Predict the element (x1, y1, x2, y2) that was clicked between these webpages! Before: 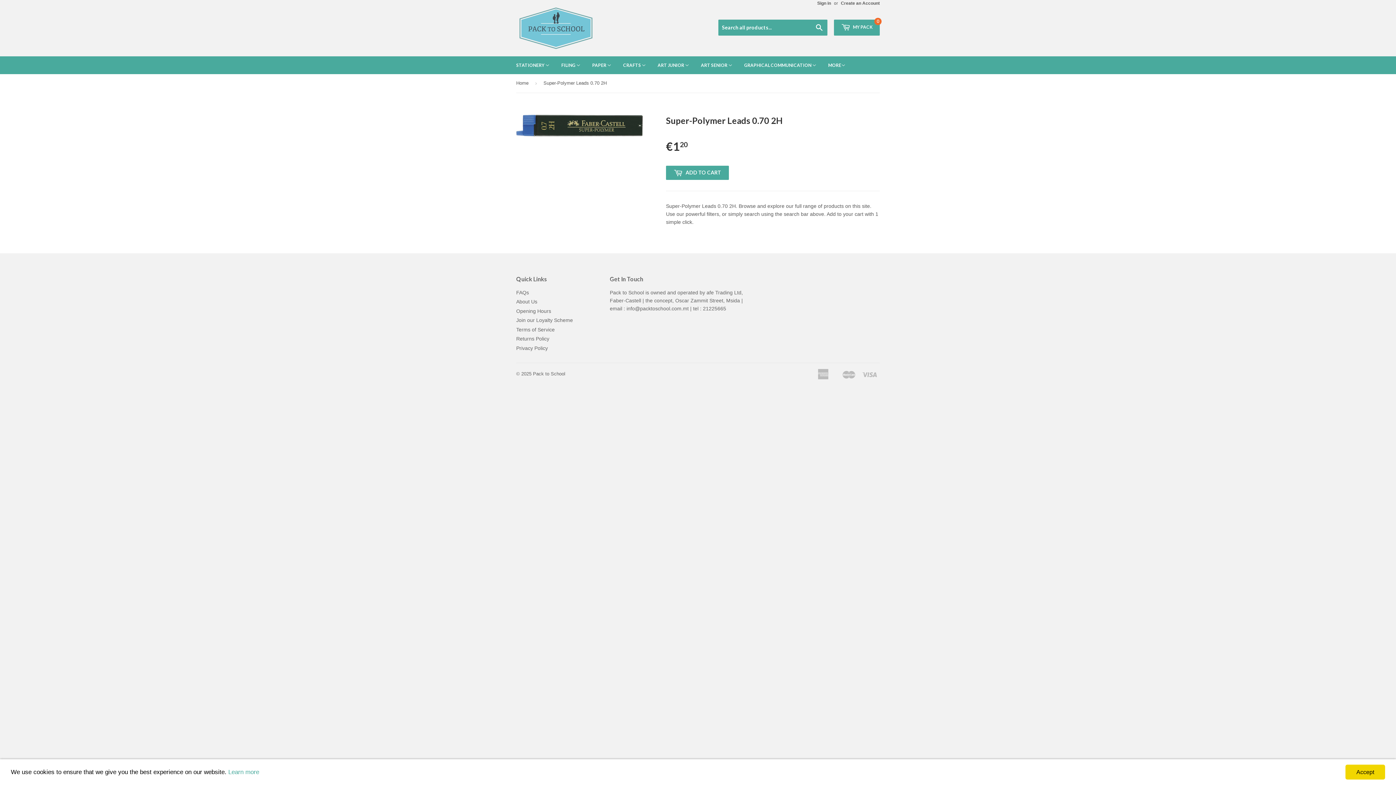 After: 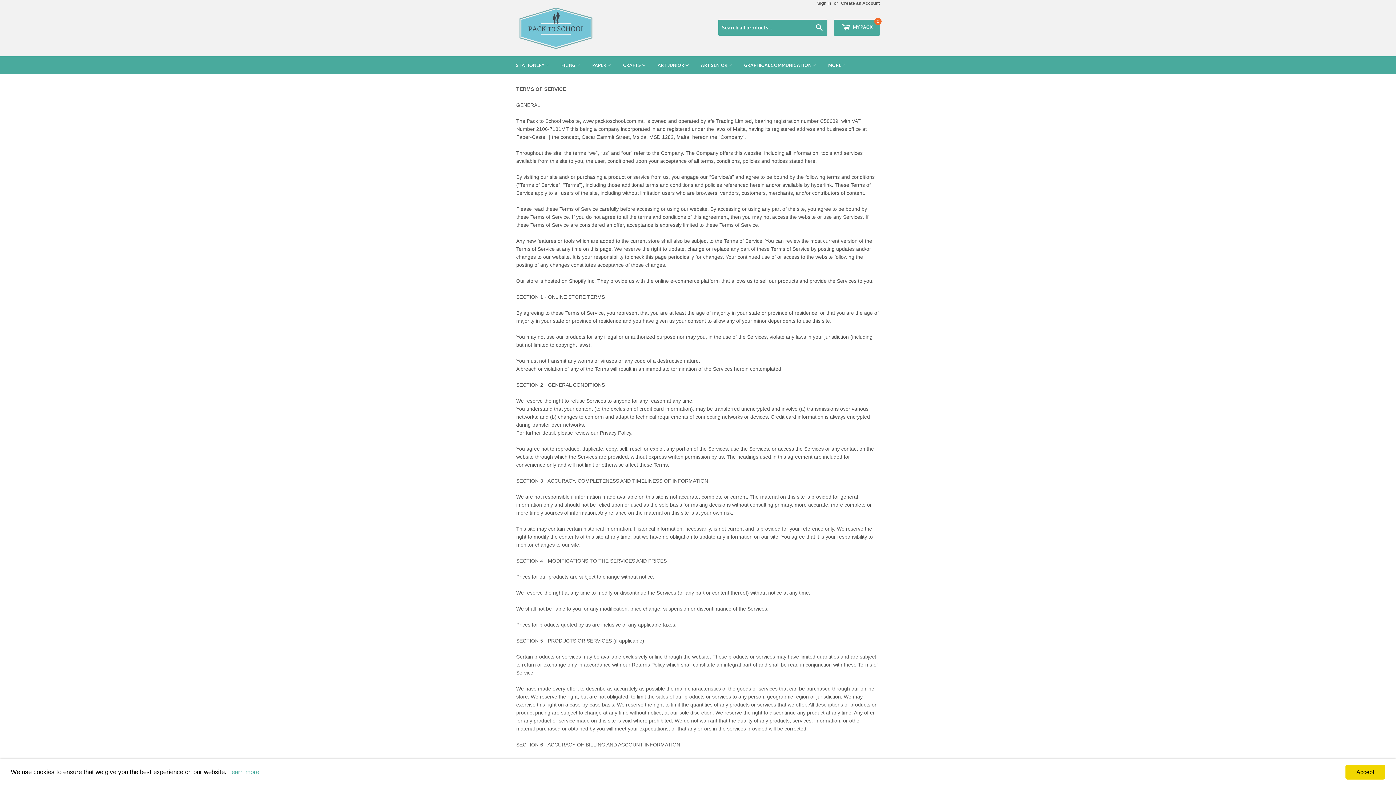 Action: label: Terms of Service bbox: (516, 326, 554, 332)